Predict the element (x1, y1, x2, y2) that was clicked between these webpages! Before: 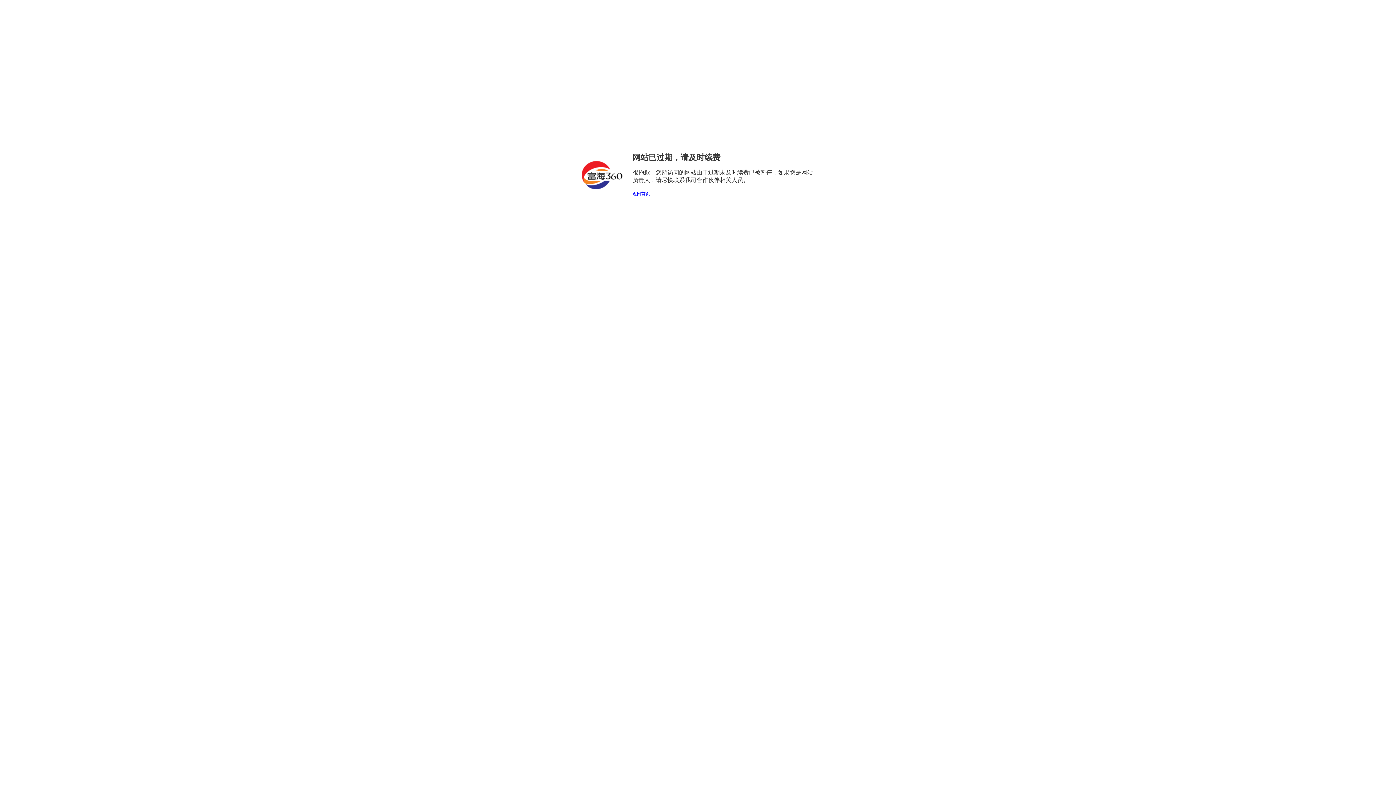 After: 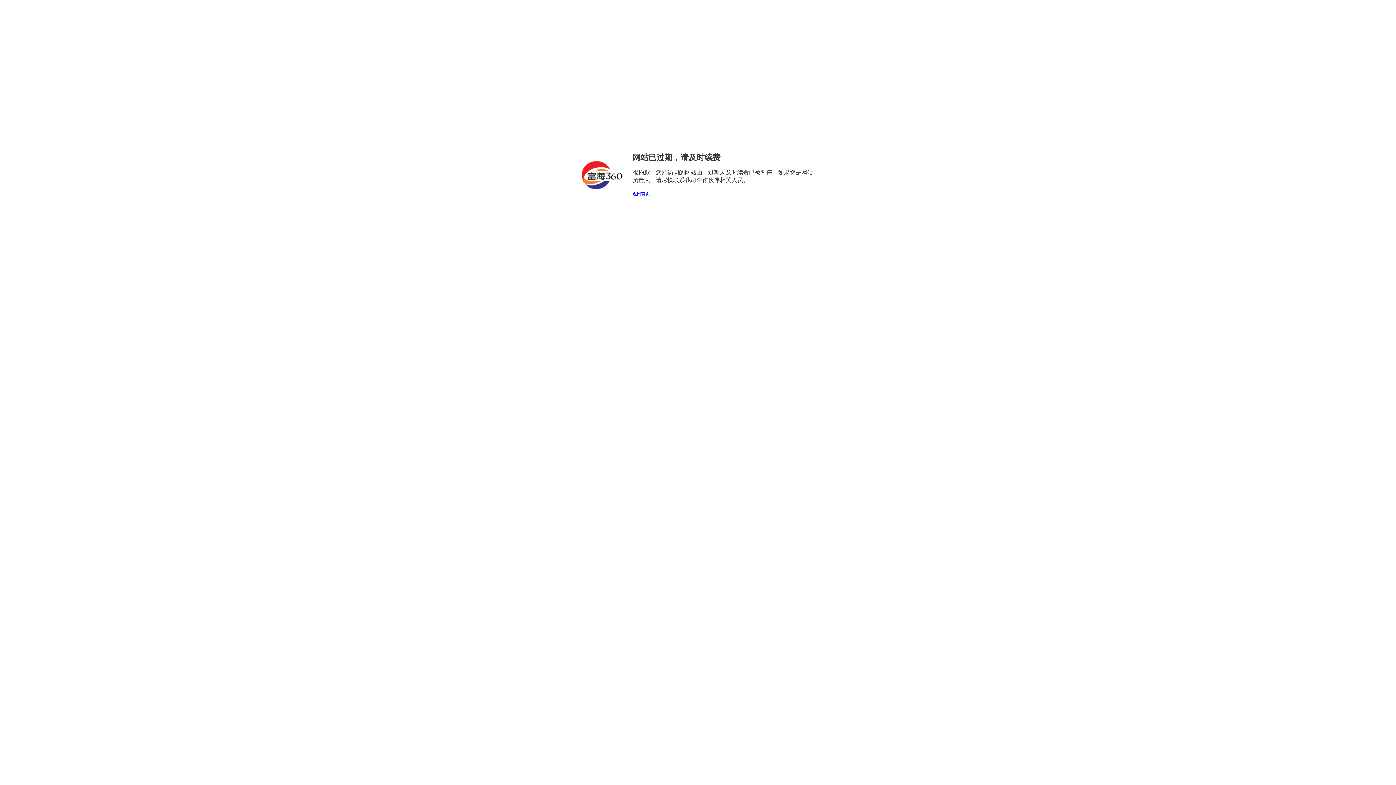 Action: bbox: (632, 191, 650, 196) label: 返回首页